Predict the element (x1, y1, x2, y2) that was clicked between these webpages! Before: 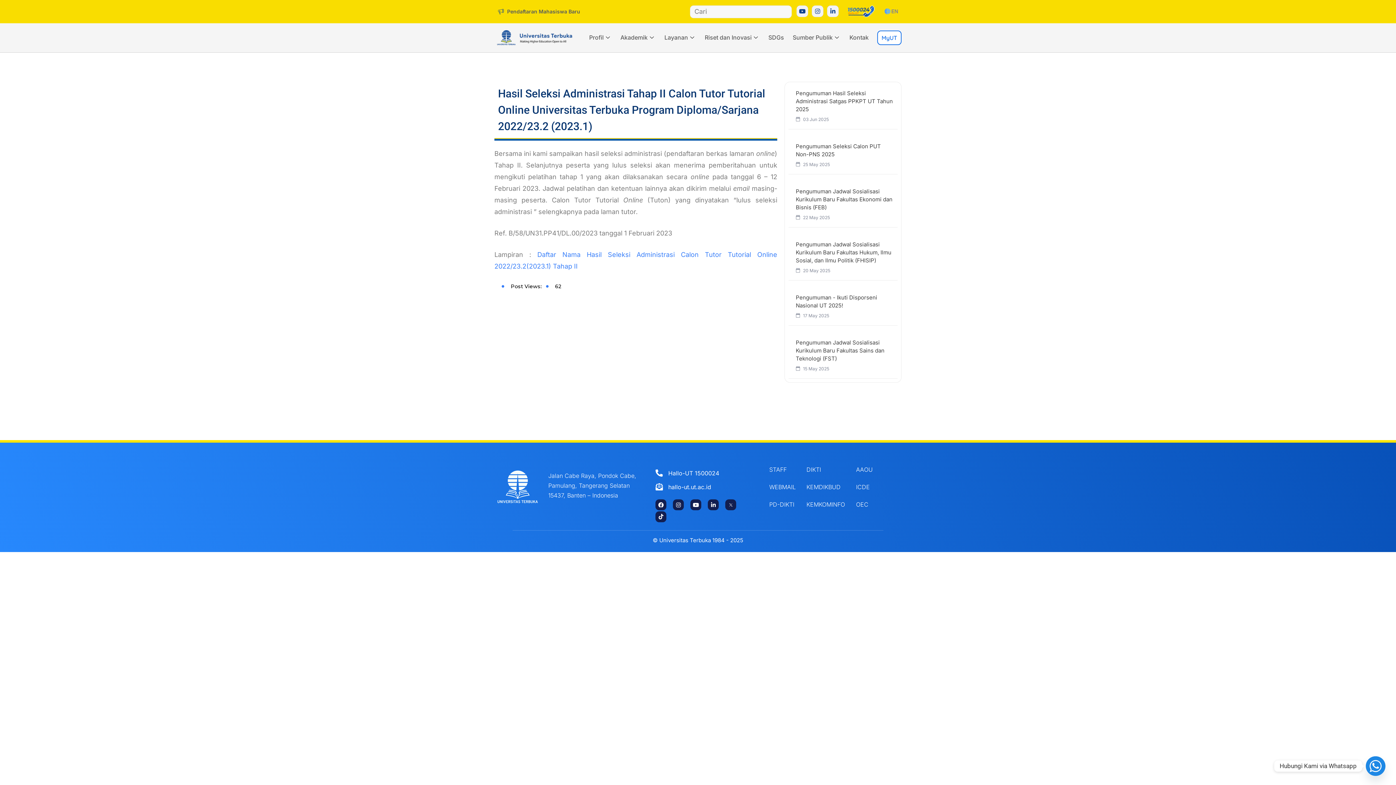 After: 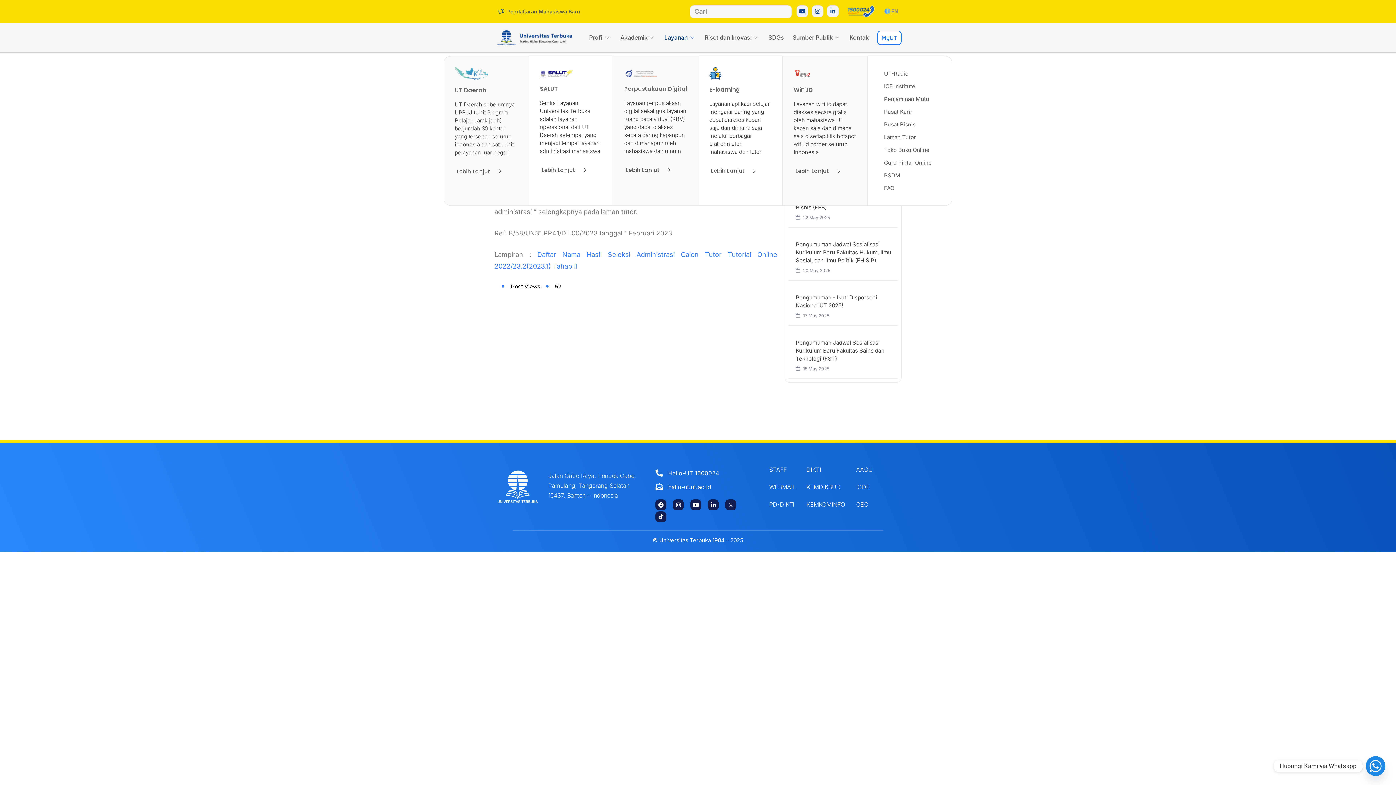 Action: label: Layanan bbox: (660, 23, 700, 55)